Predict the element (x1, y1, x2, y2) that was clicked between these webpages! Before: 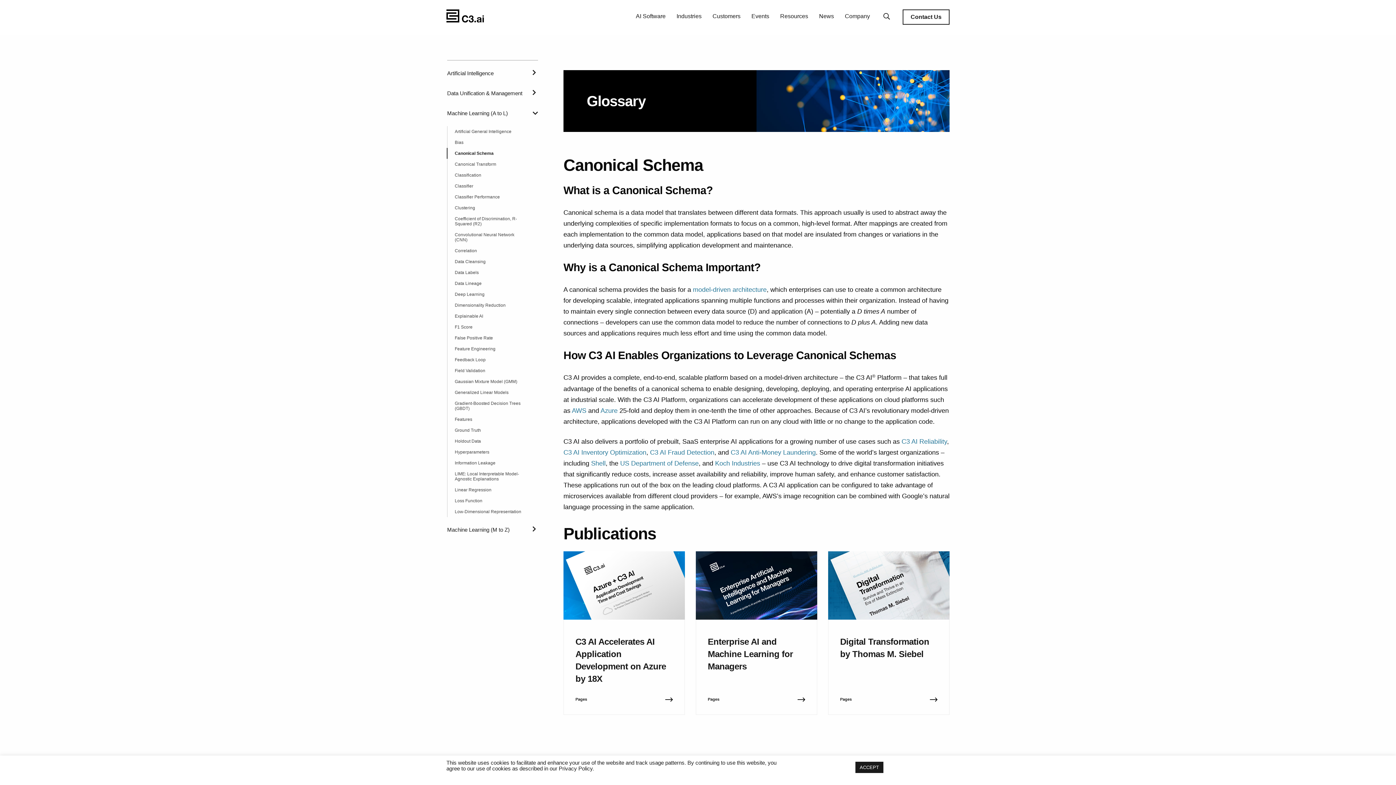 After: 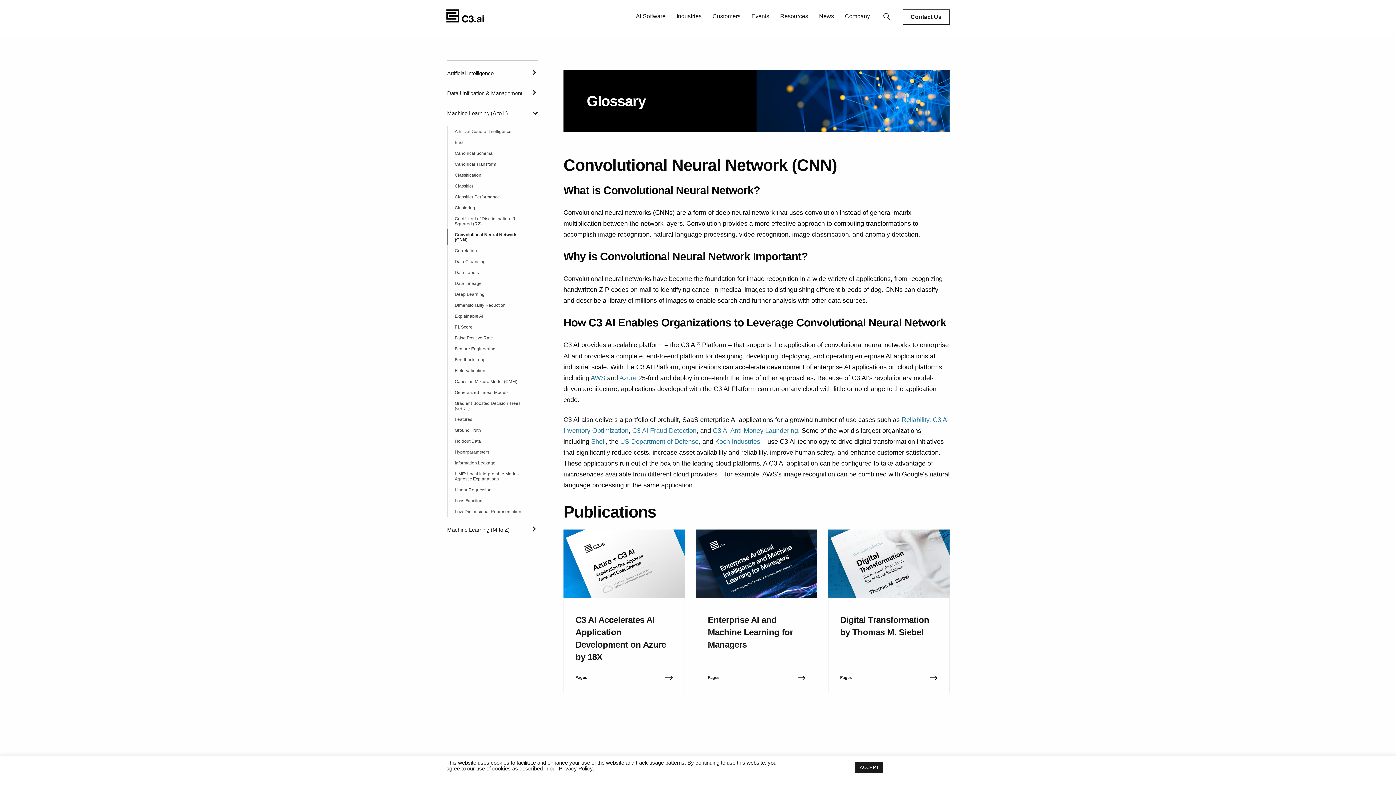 Action: bbox: (447, 229, 532, 245) label: Convolutional Neural Network (CNN)